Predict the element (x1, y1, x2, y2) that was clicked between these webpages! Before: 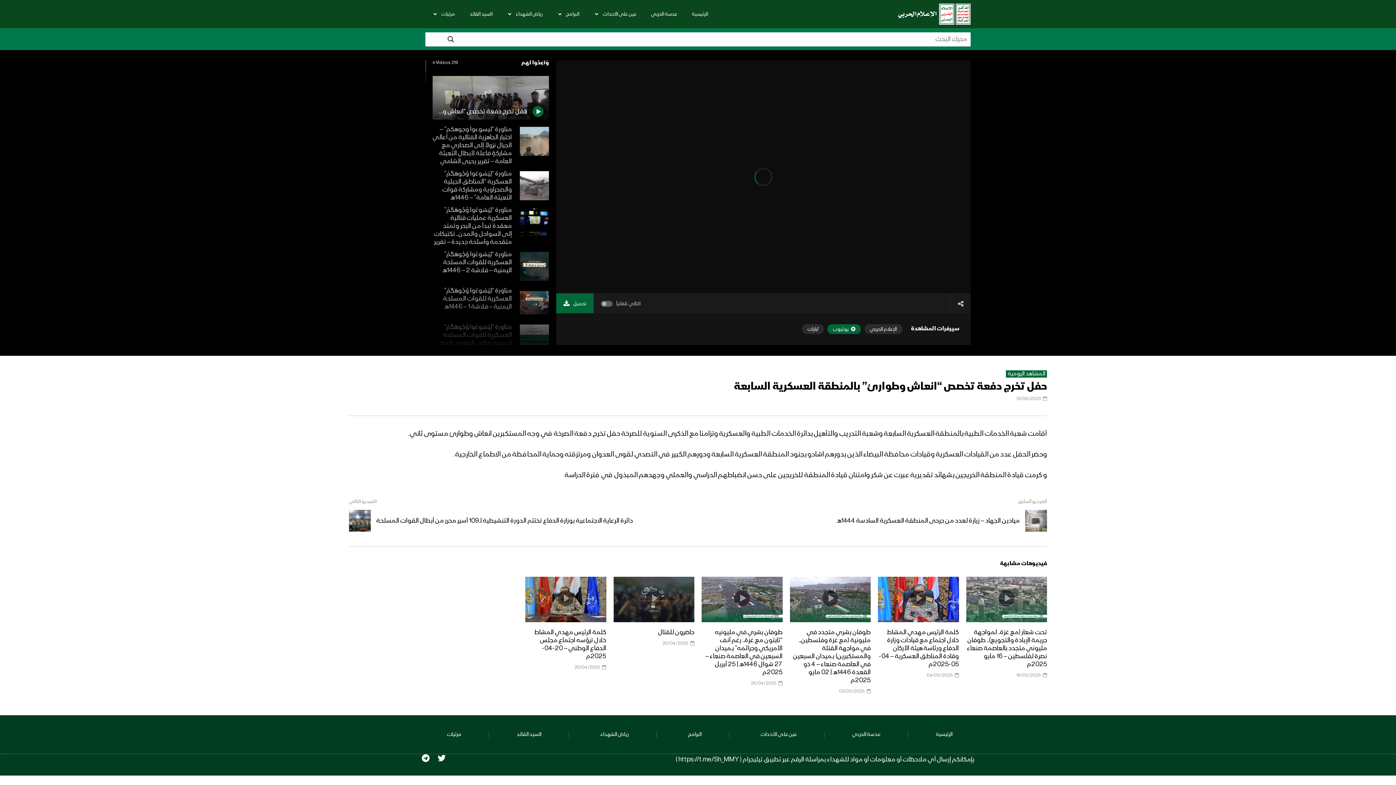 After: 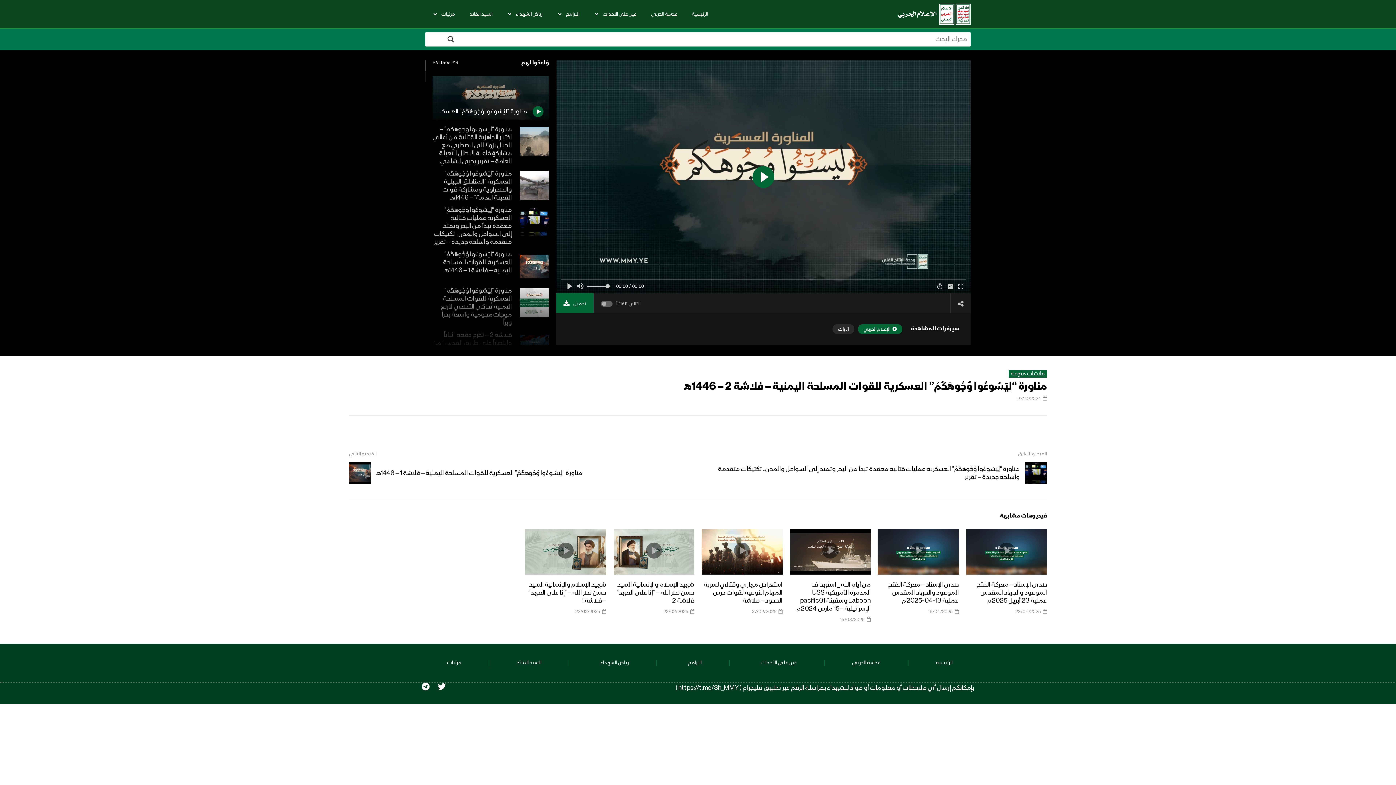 Action: bbox: (520, 251, 549, 281)